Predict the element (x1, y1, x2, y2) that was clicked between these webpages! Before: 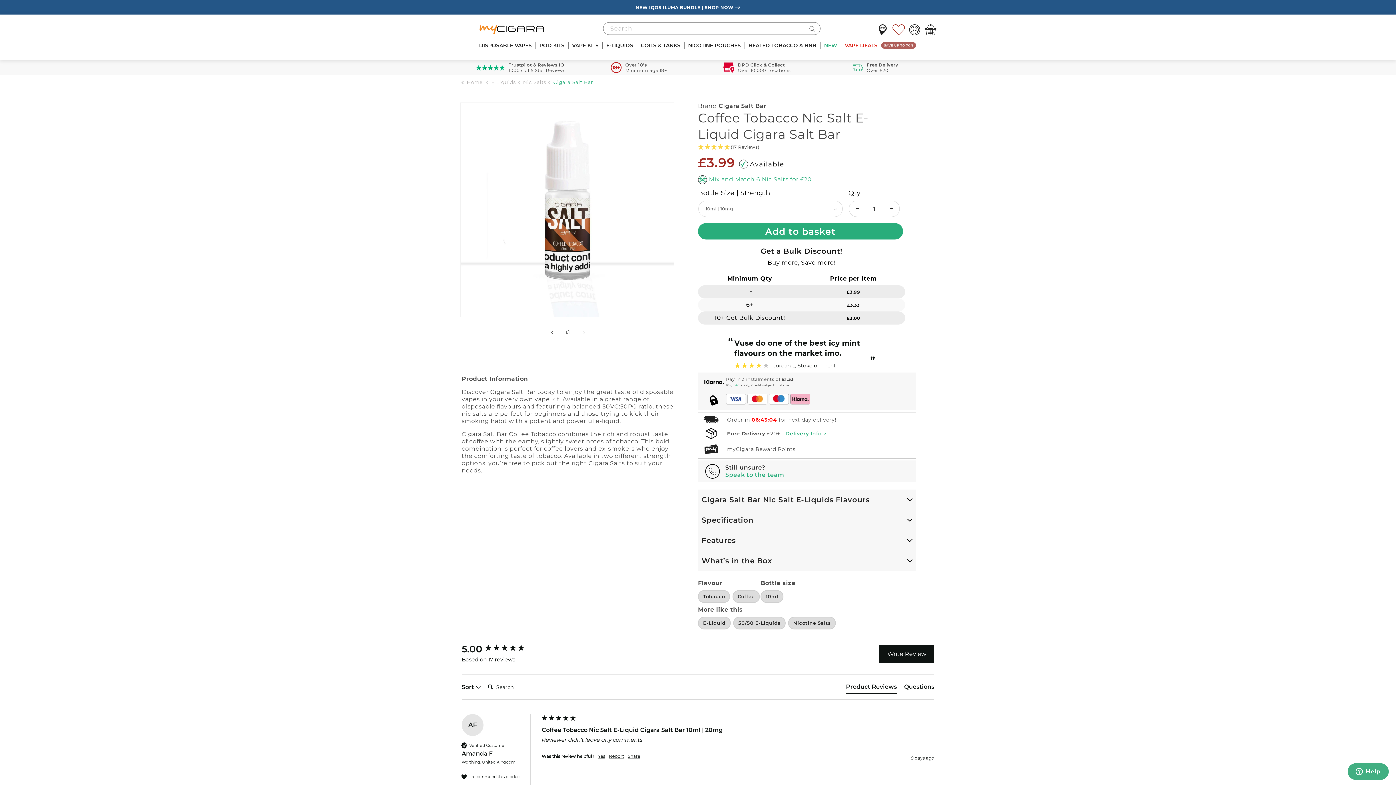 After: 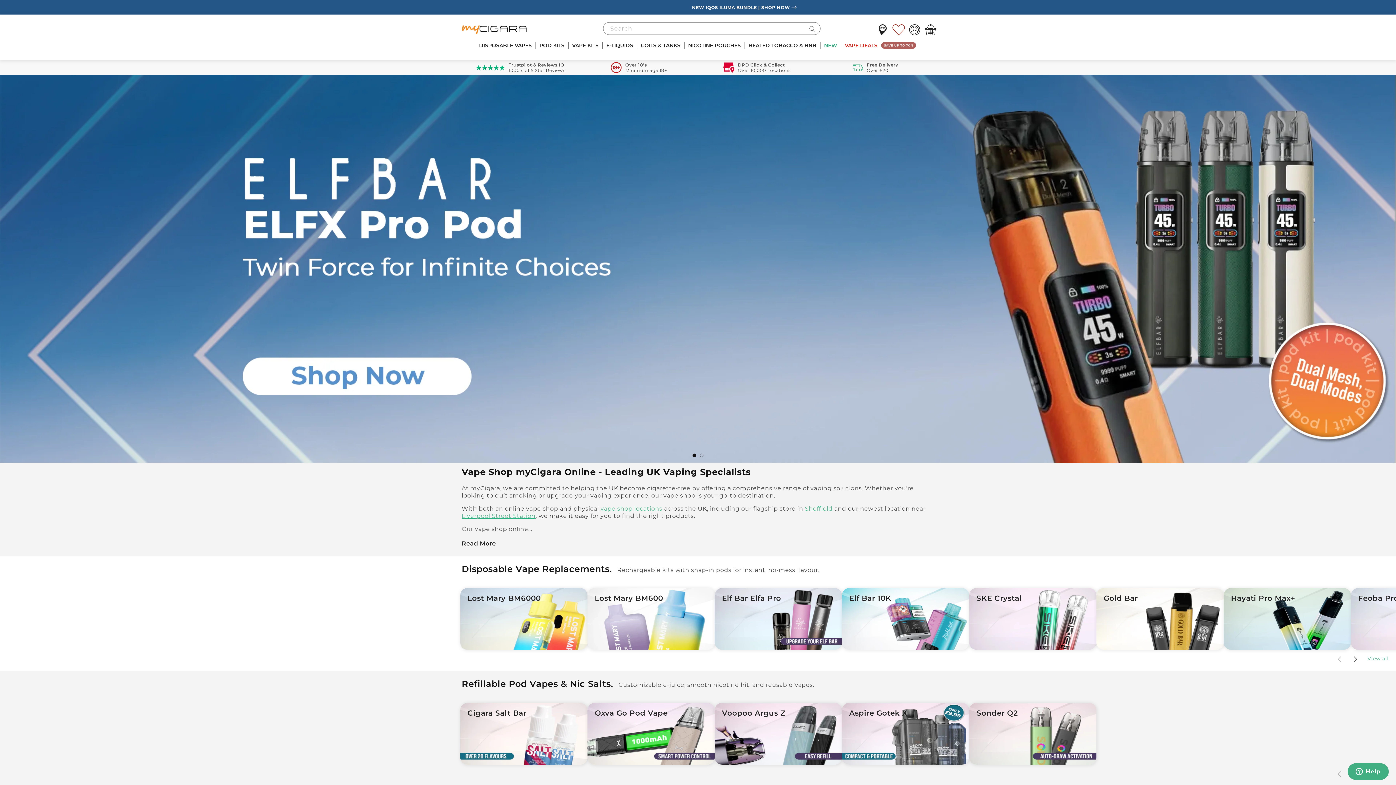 Action: bbox: (476, 22, 547, 37)